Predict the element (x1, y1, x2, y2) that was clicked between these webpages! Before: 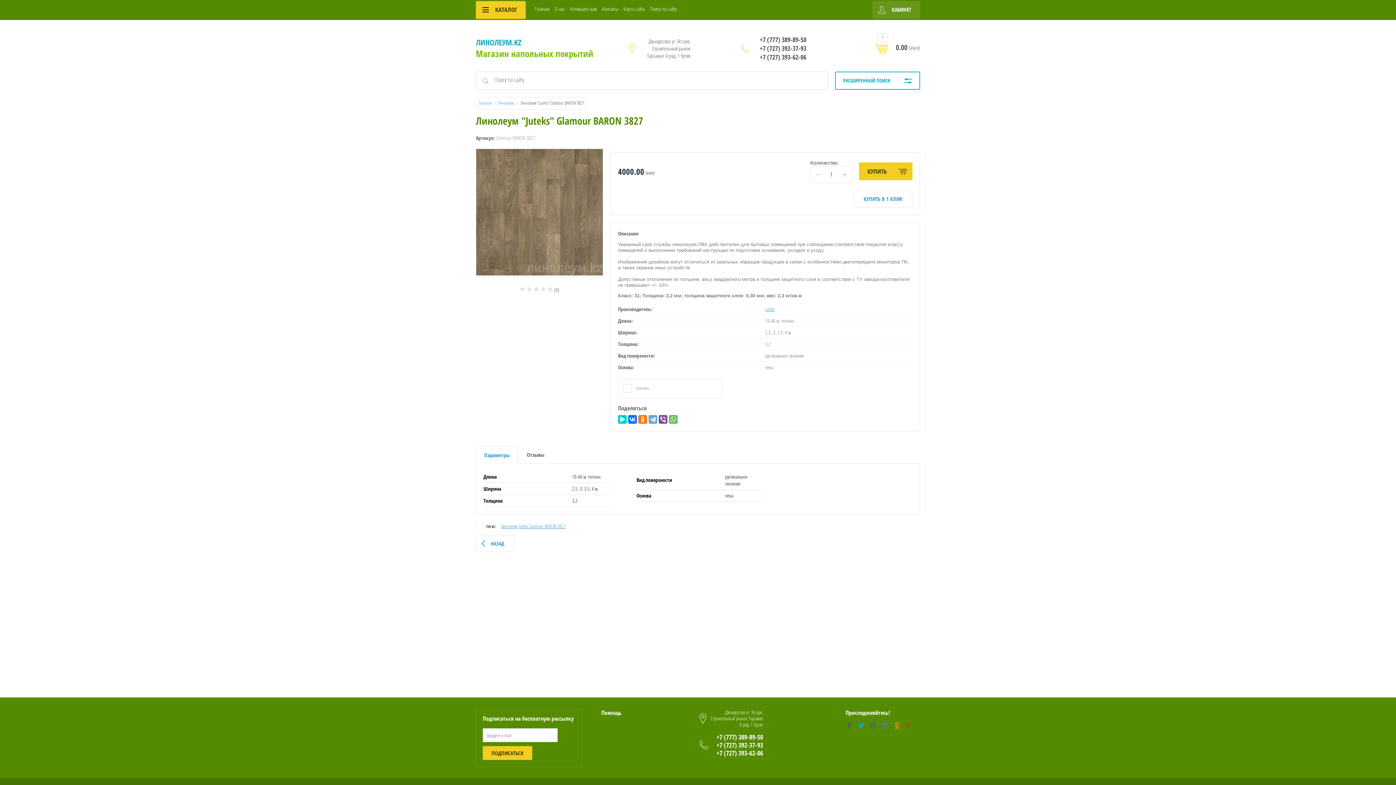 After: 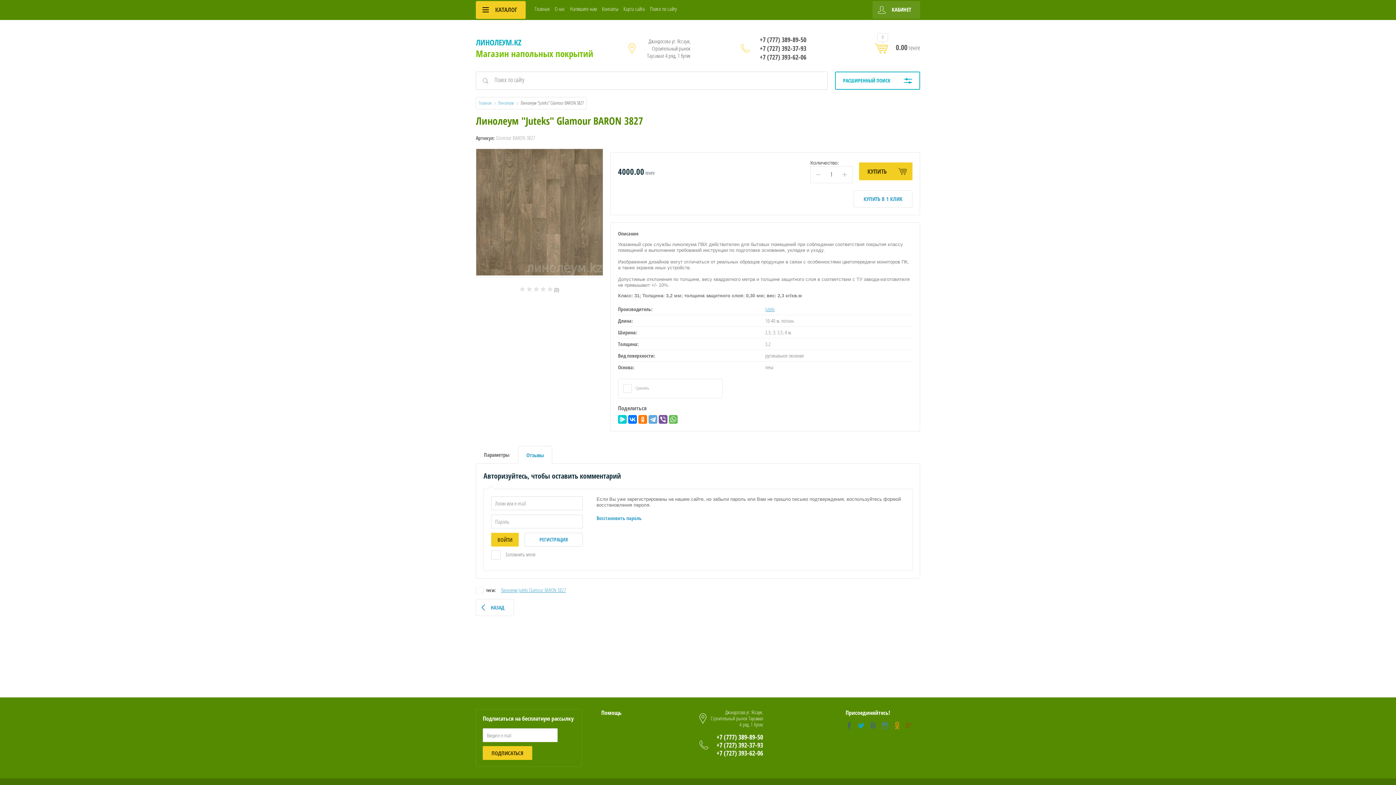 Action: label: Отзывы bbox: (518, 446, 552, 463)